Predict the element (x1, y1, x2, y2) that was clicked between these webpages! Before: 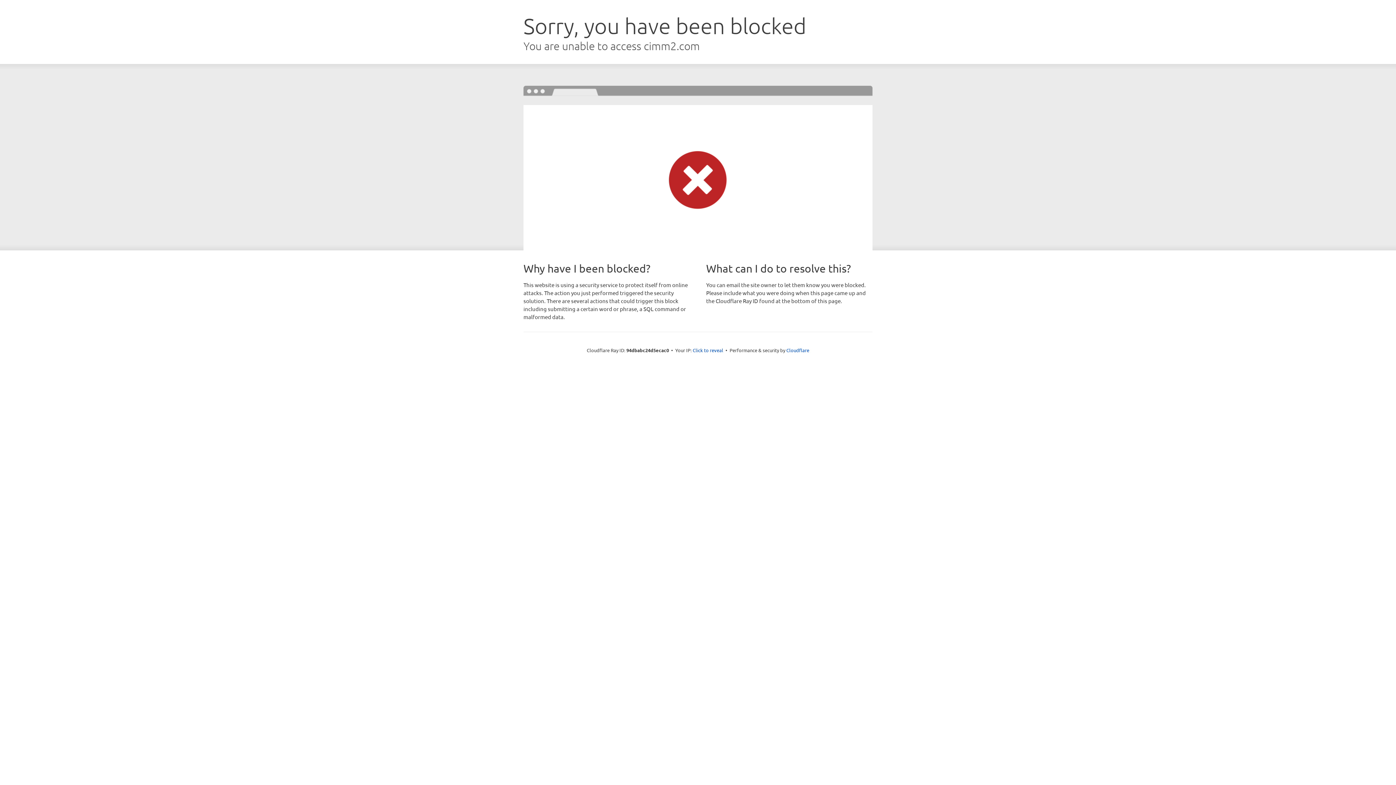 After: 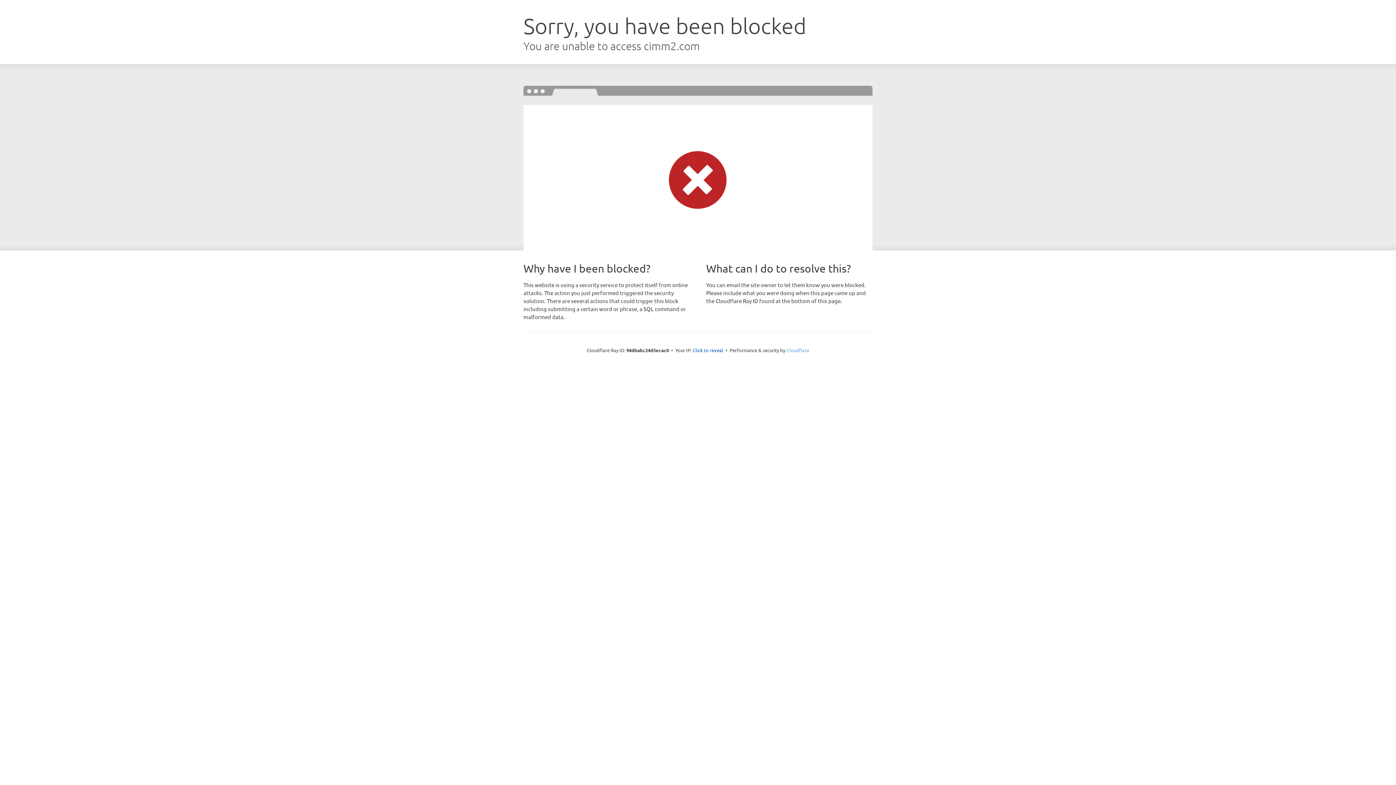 Action: label: Cloudflare bbox: (786, 347, 809, 353)